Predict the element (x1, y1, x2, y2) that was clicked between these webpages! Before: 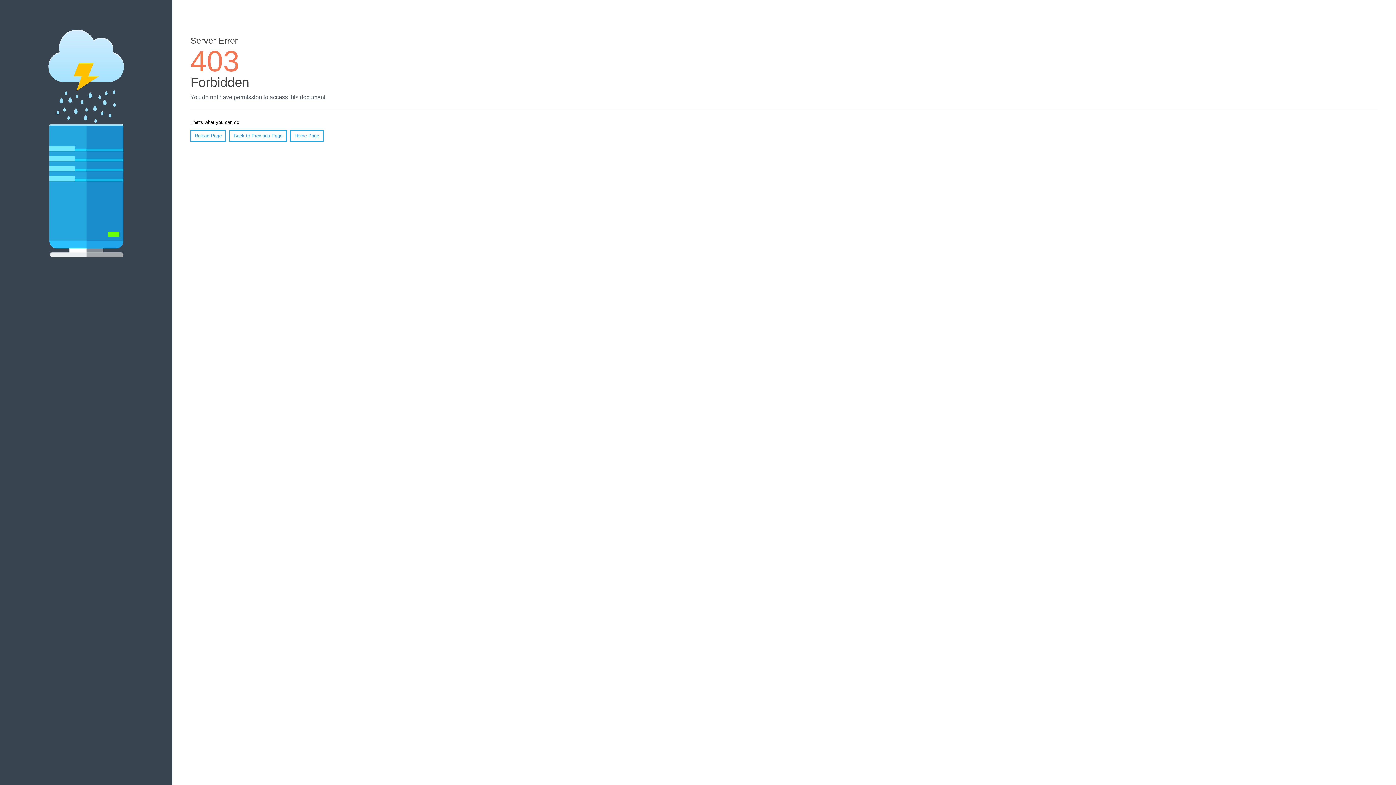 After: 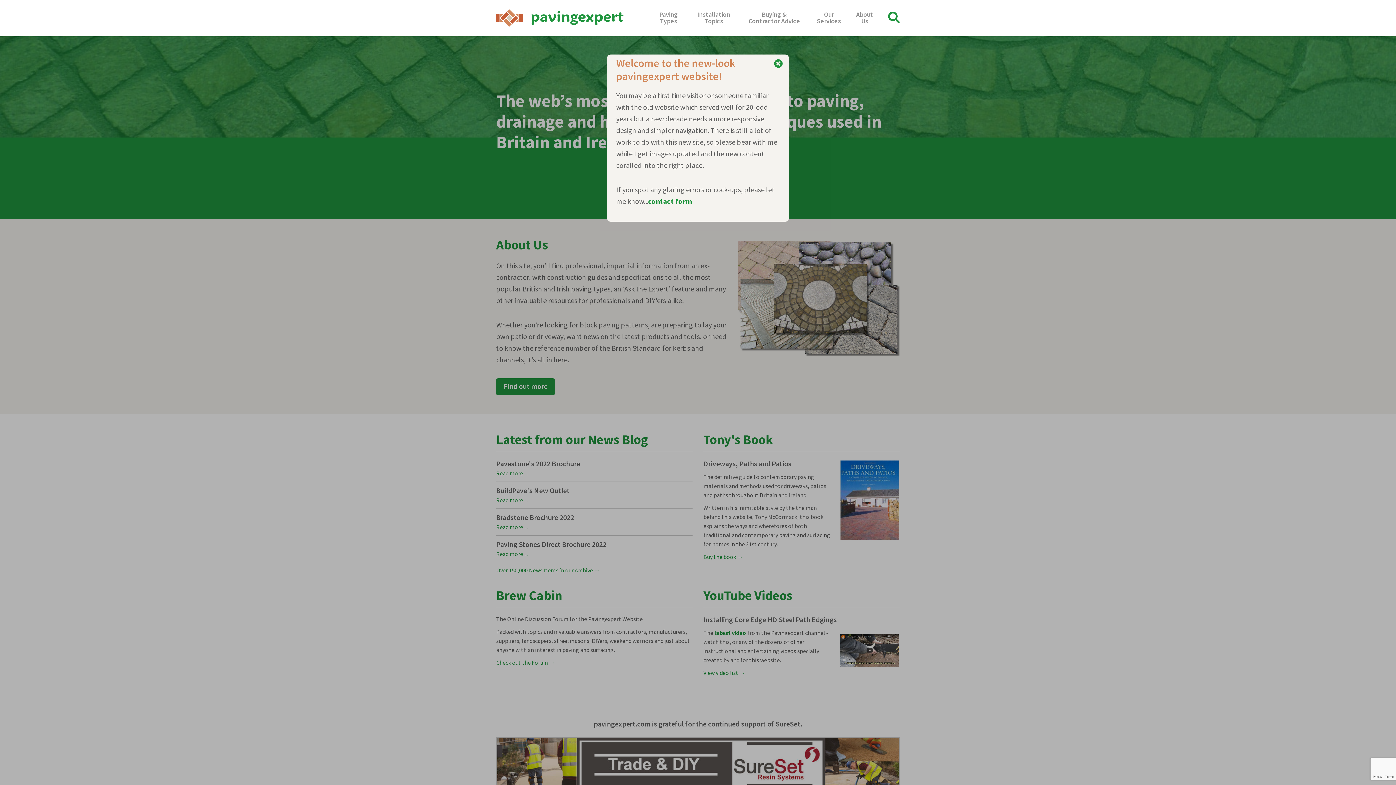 Action: bbox: (290, 130, 323, 141) label: Home Page